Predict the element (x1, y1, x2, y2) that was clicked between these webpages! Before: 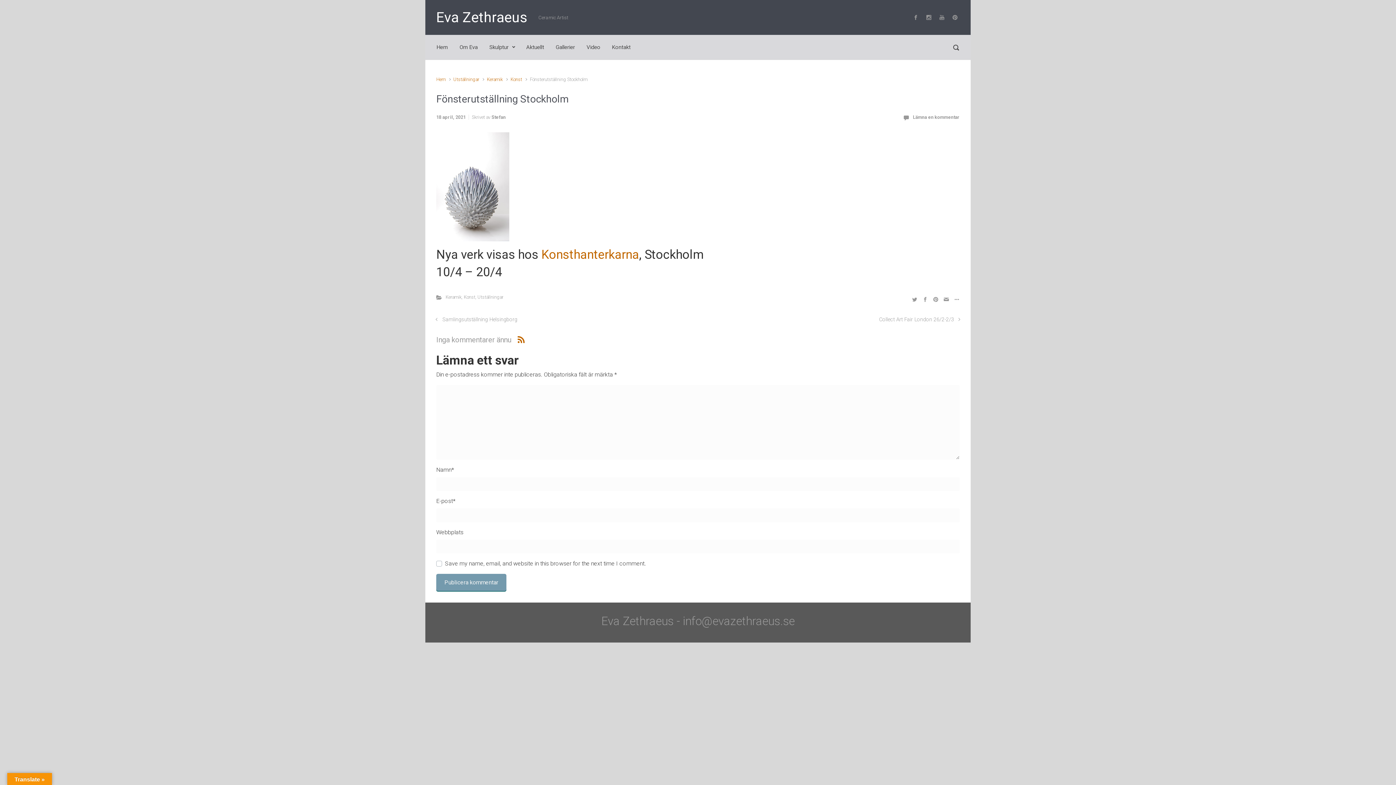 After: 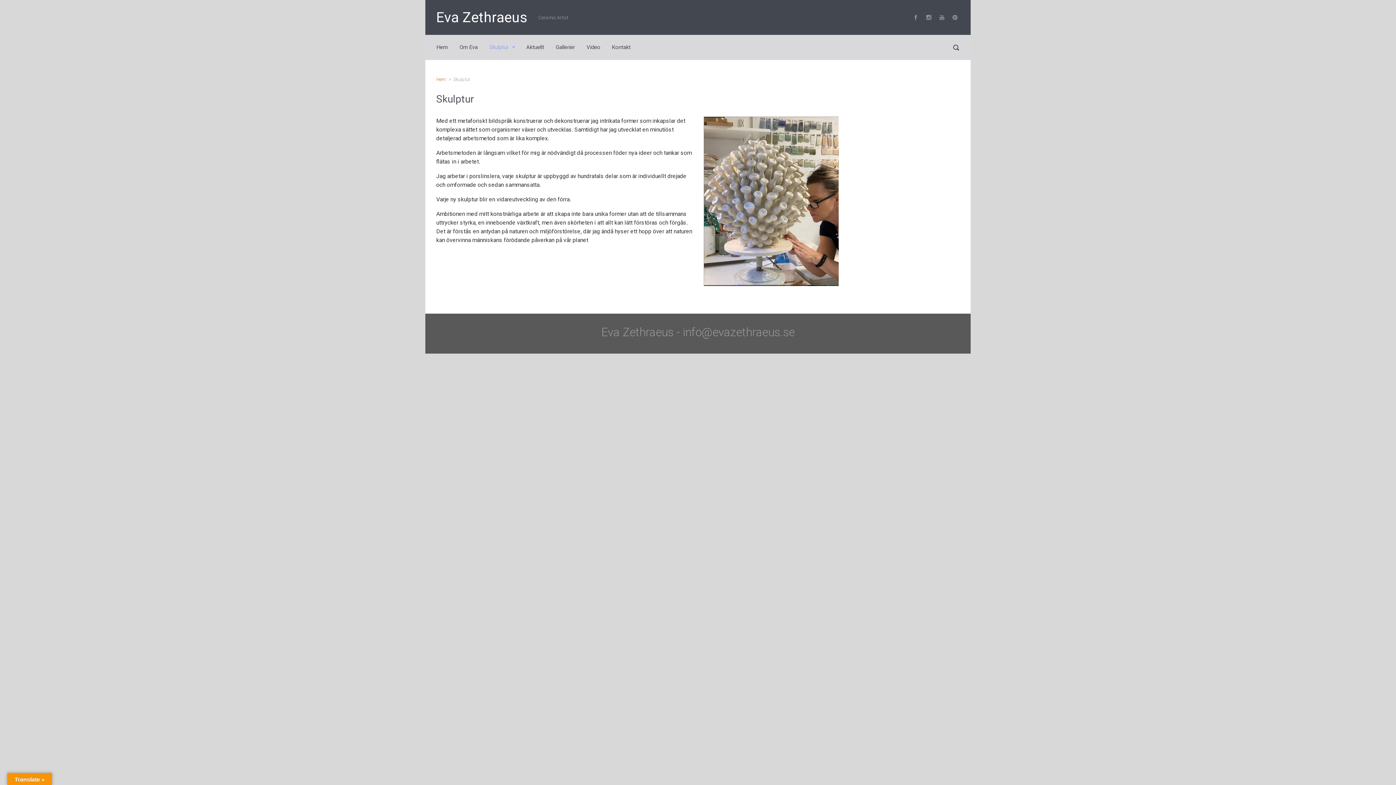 Action: label: Skulptur bbox: (486, 37, 517, 57)